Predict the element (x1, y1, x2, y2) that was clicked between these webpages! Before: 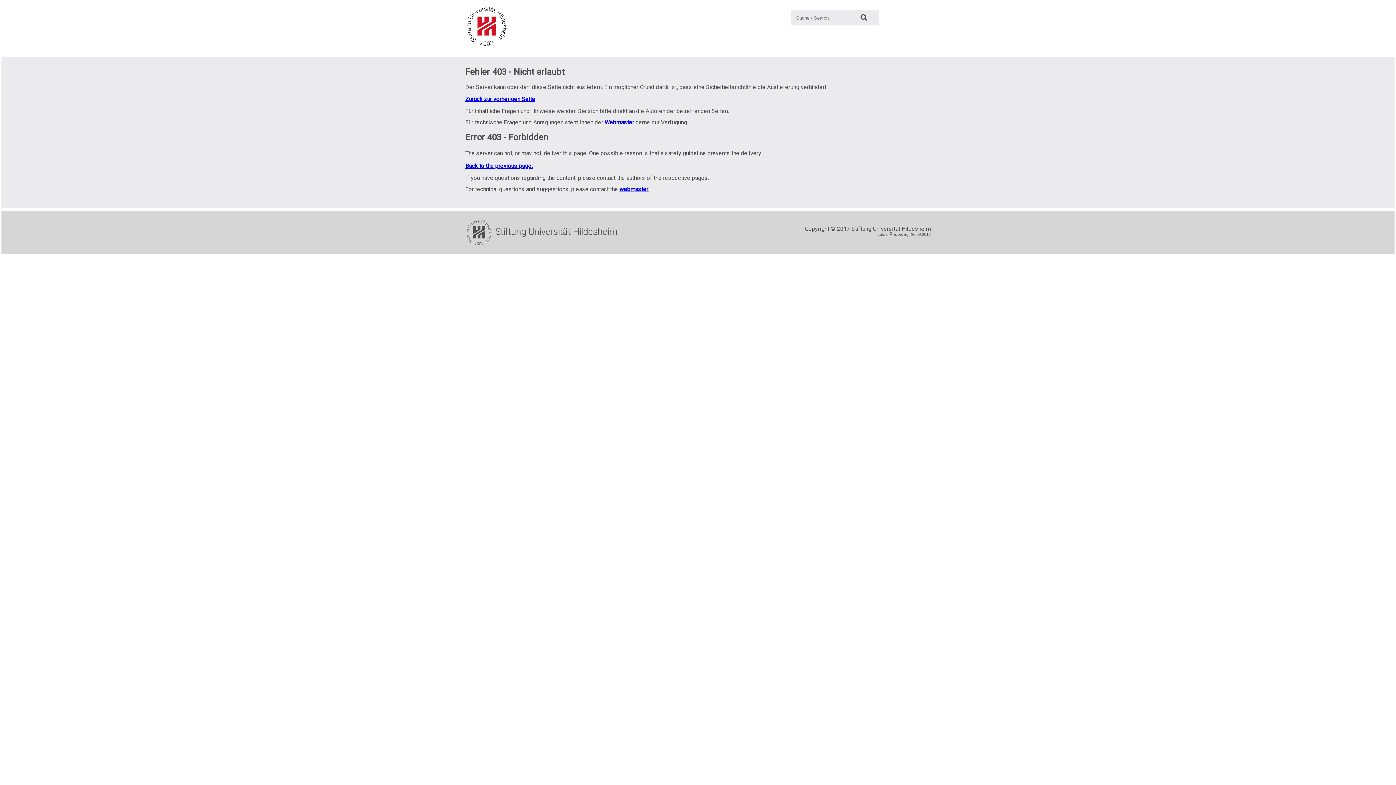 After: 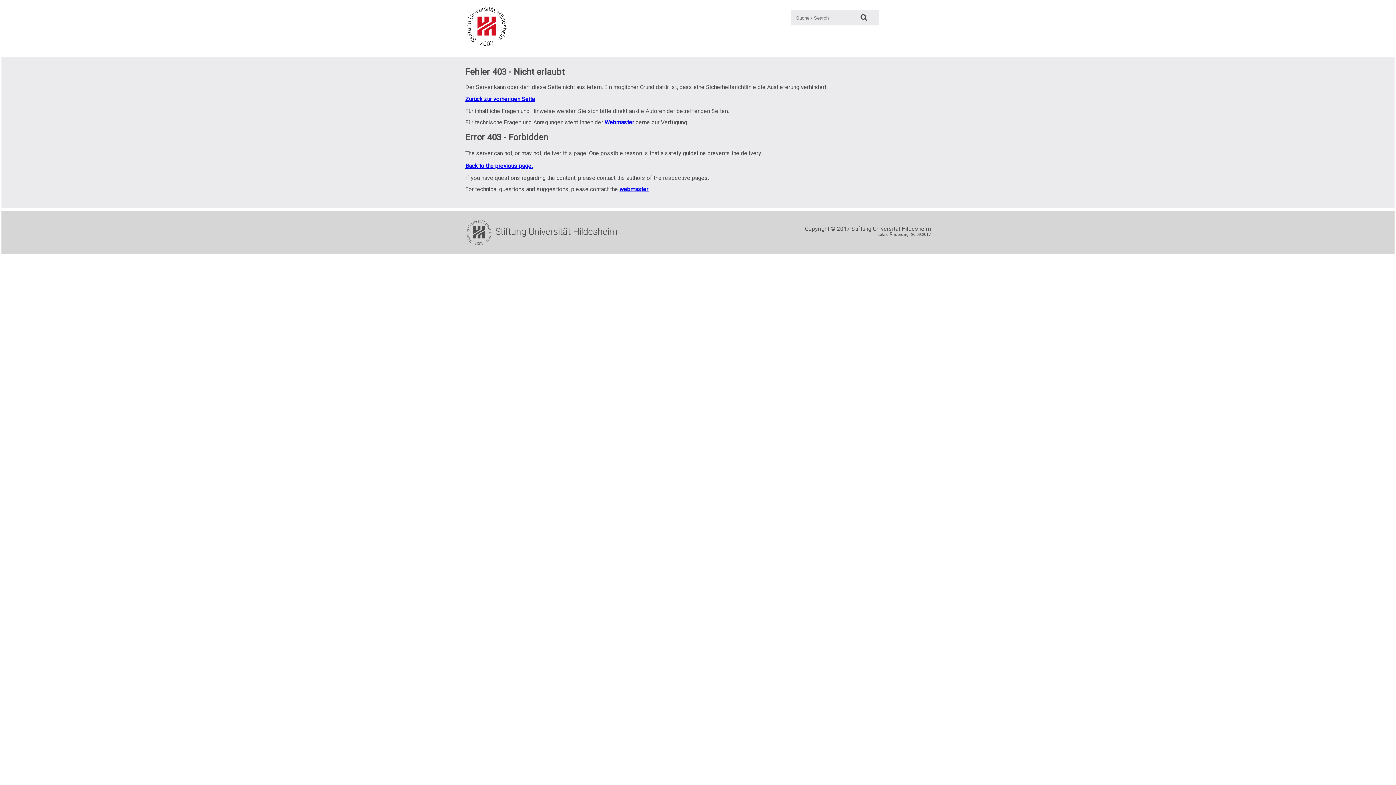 Action: label: Suche: bbox: (855, 10, 872, 25)